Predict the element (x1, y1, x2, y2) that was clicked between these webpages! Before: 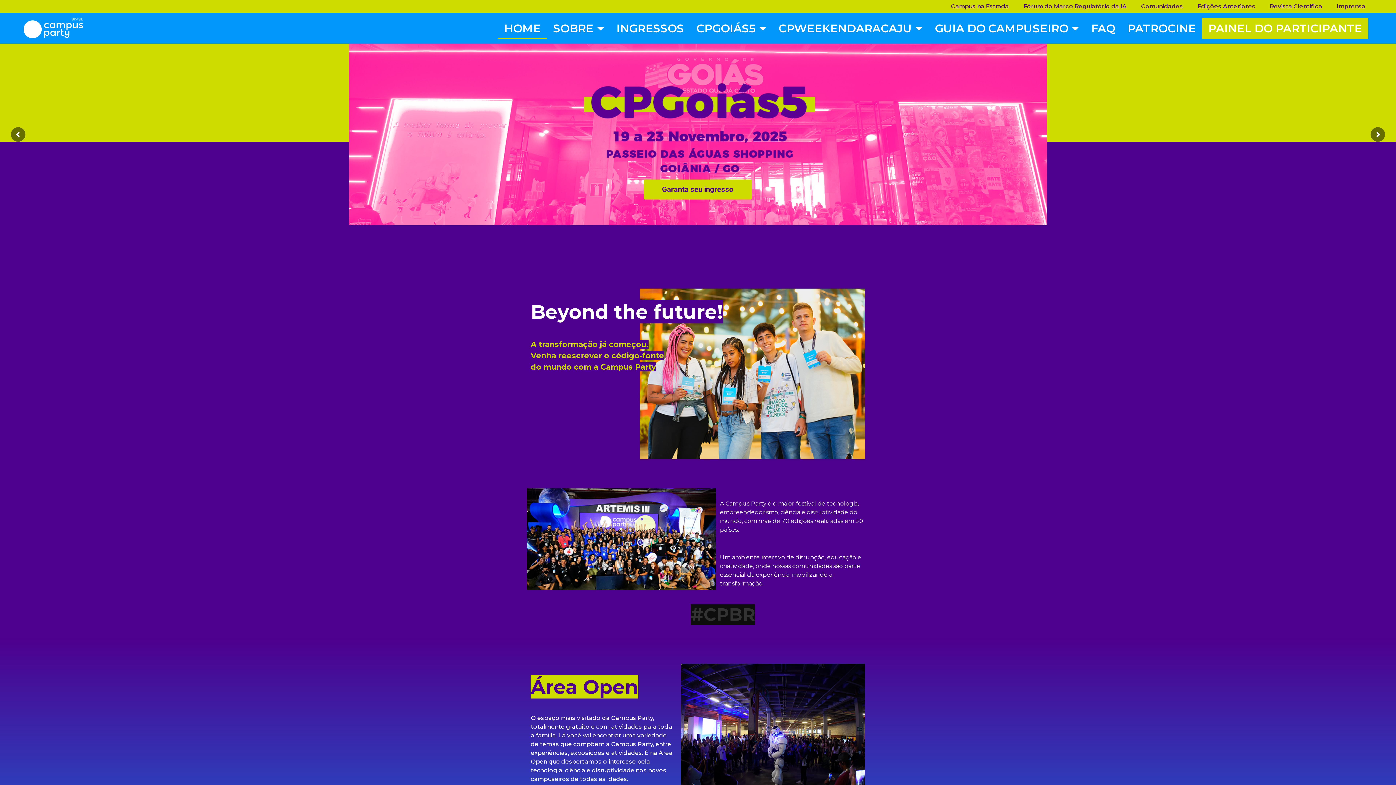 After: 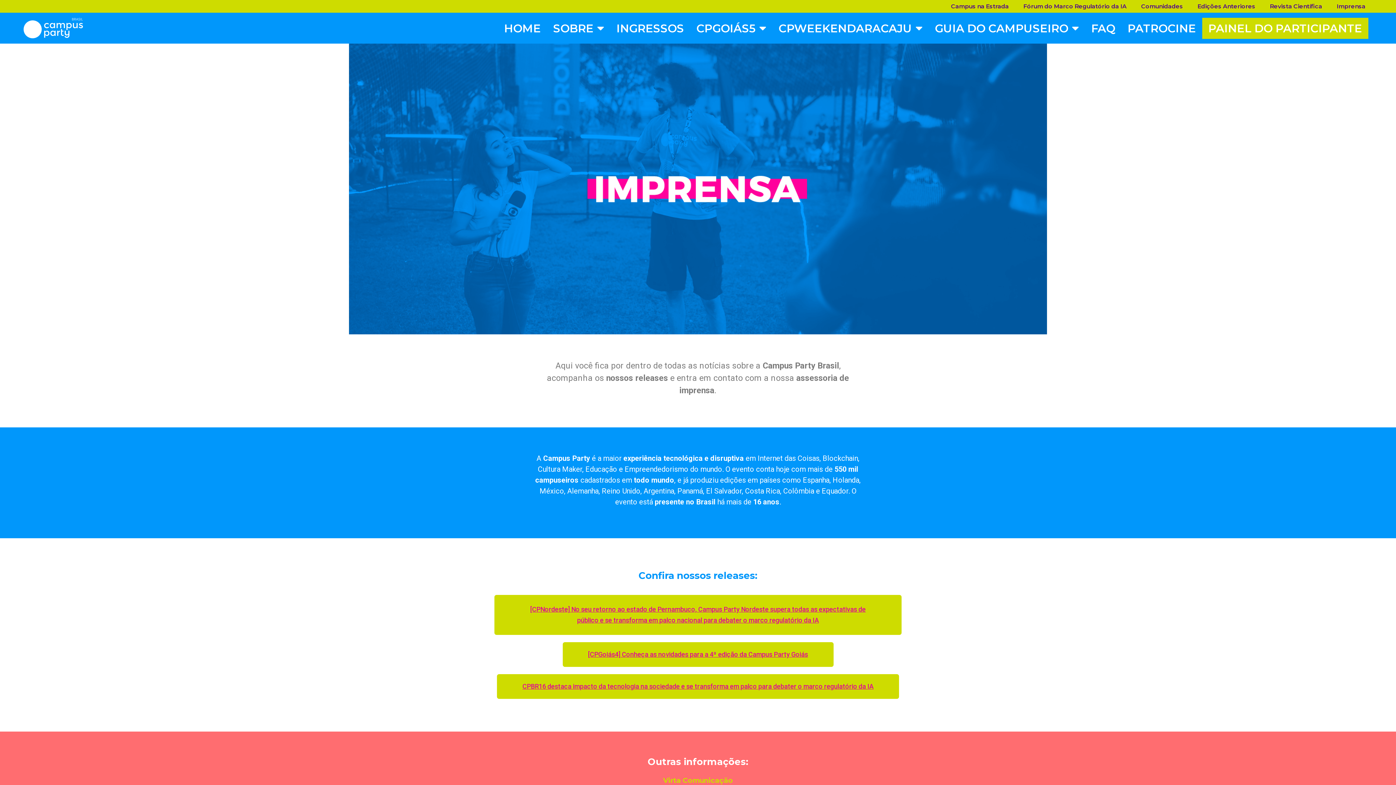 Action: bbox: (1329, -1, 1373, 14) label: Imprensa